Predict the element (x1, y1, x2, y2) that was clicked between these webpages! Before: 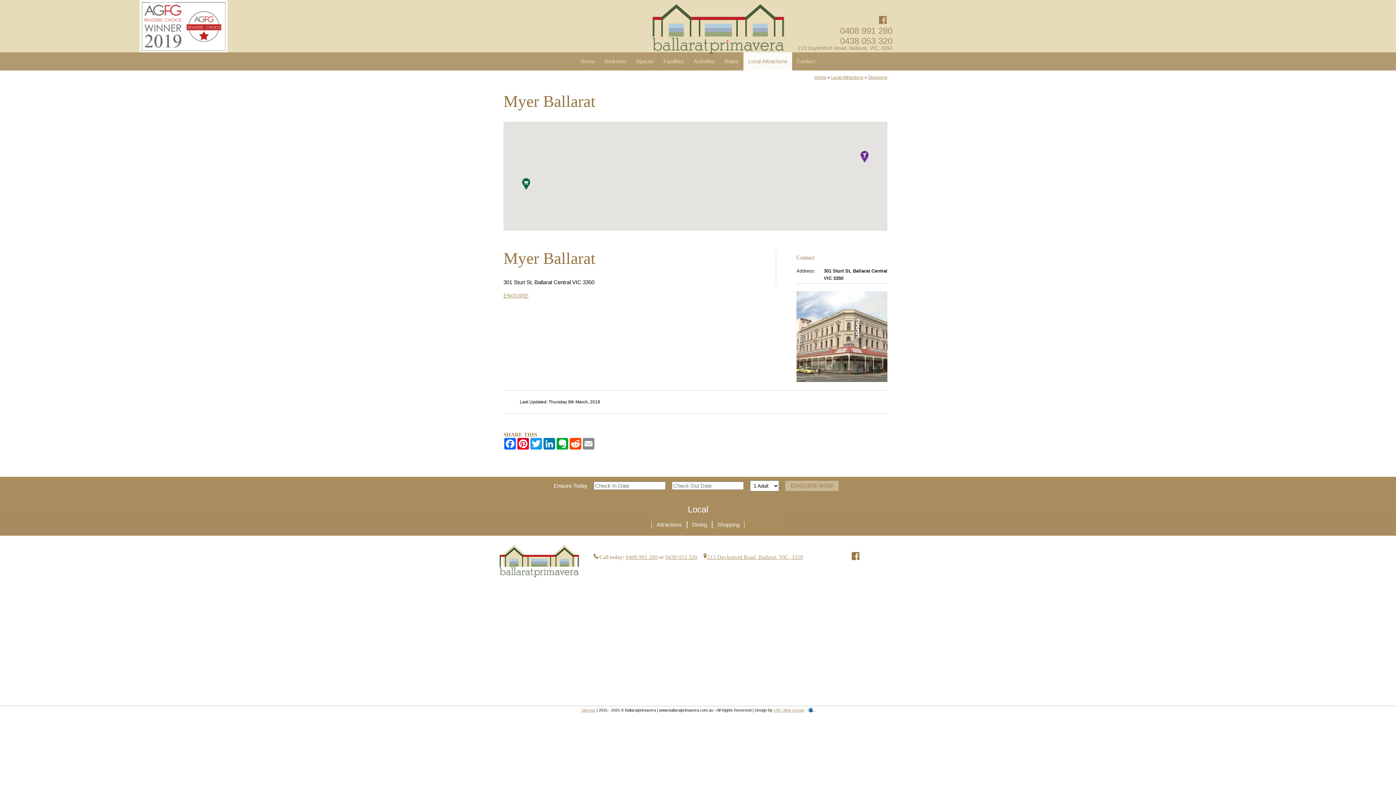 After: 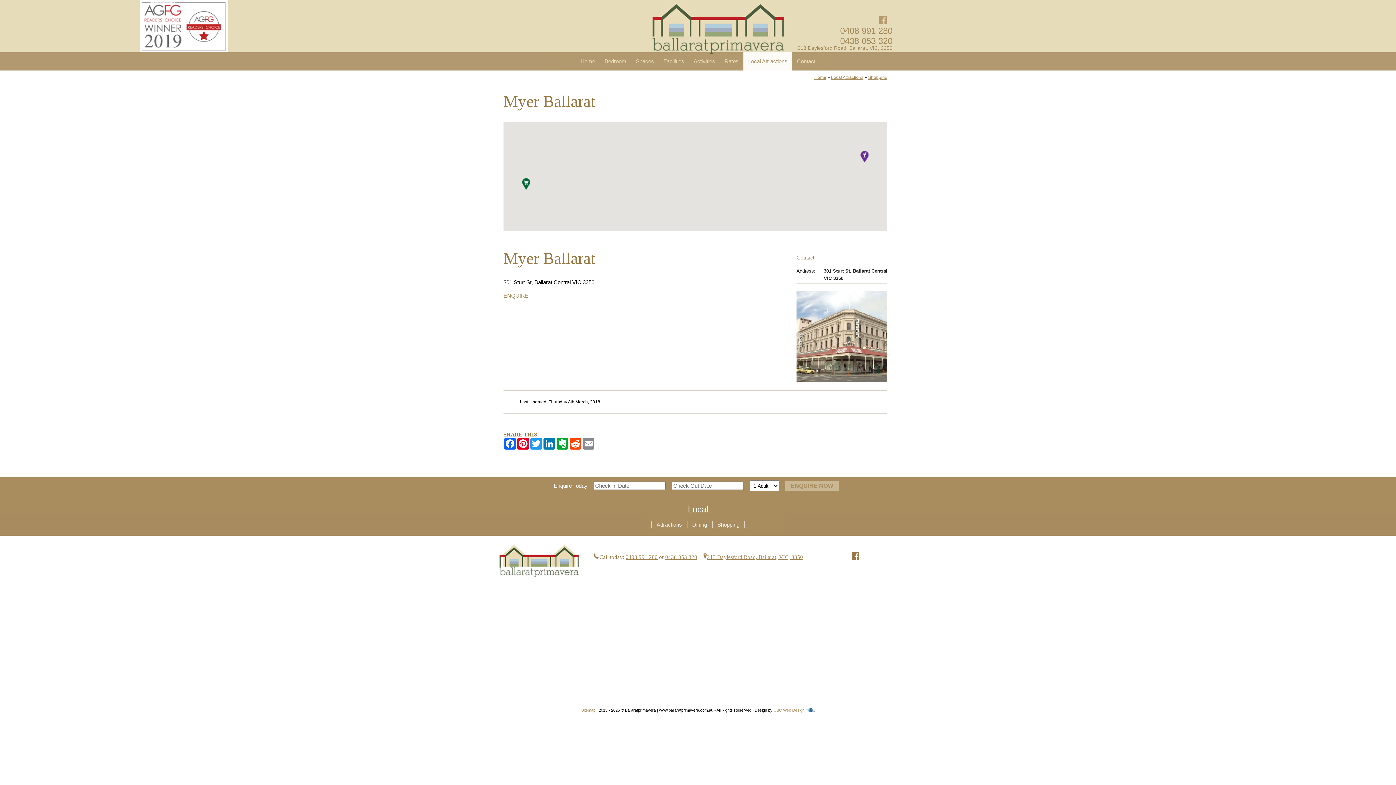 Action: bbox: (879, 18, 886, 25)